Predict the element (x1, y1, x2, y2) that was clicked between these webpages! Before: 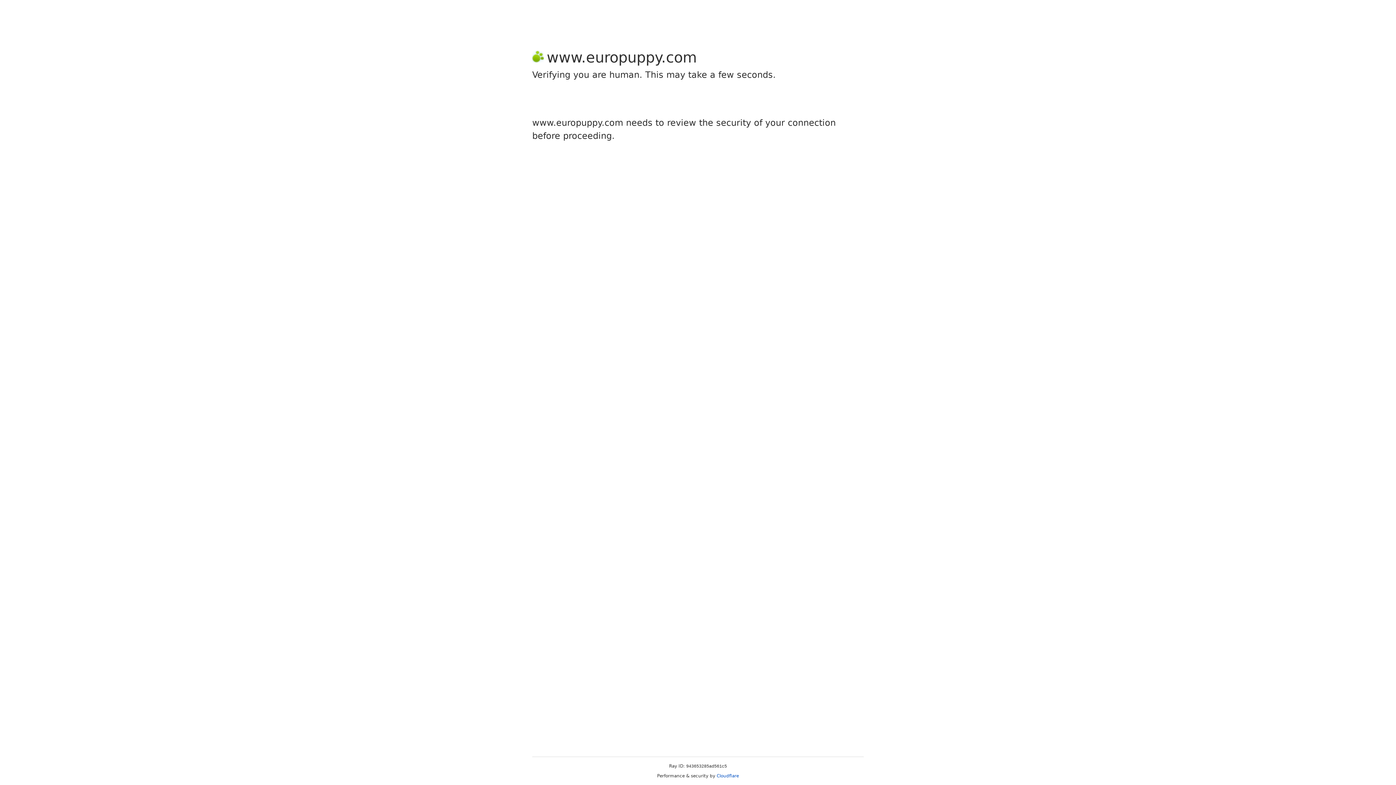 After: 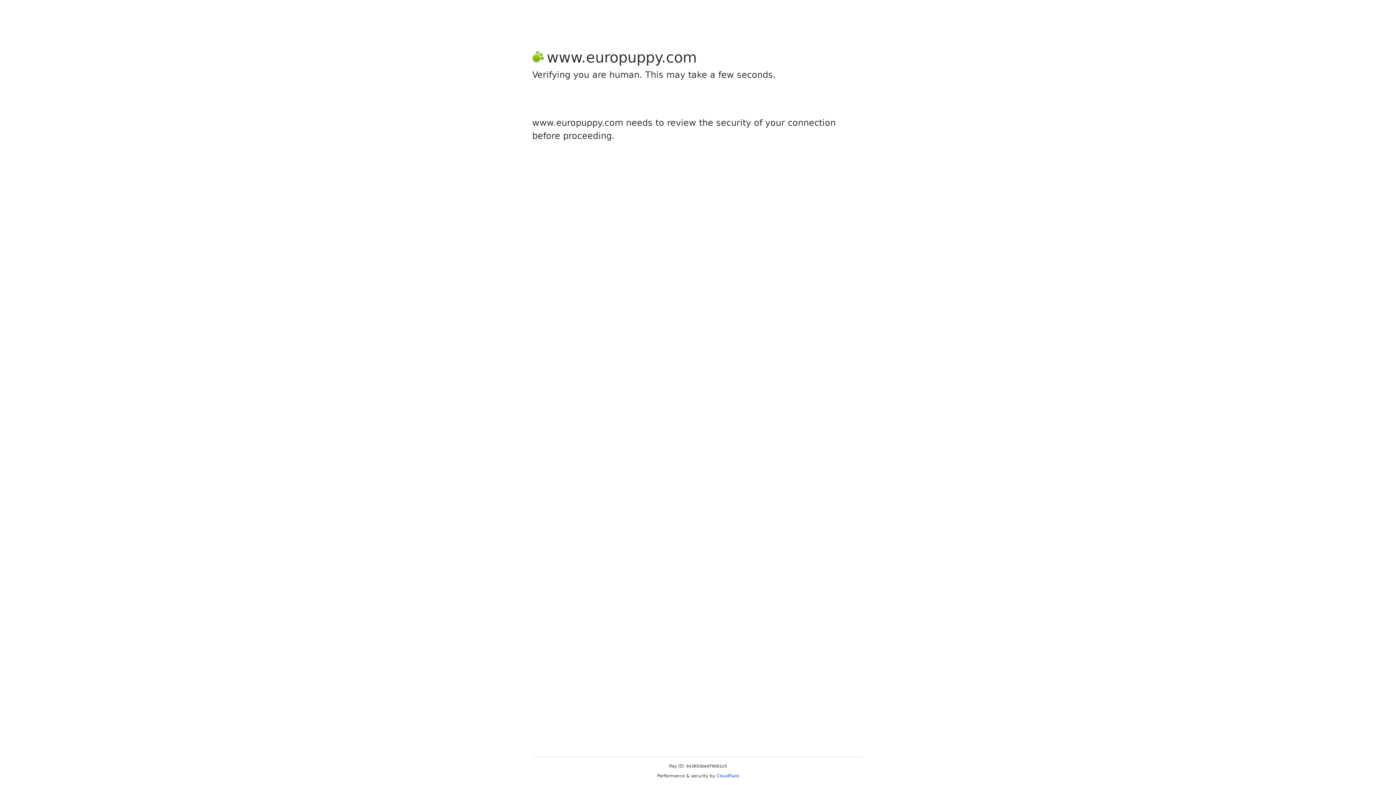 Action: label: Cloudflare bbox: (716, 773, 739, 778)